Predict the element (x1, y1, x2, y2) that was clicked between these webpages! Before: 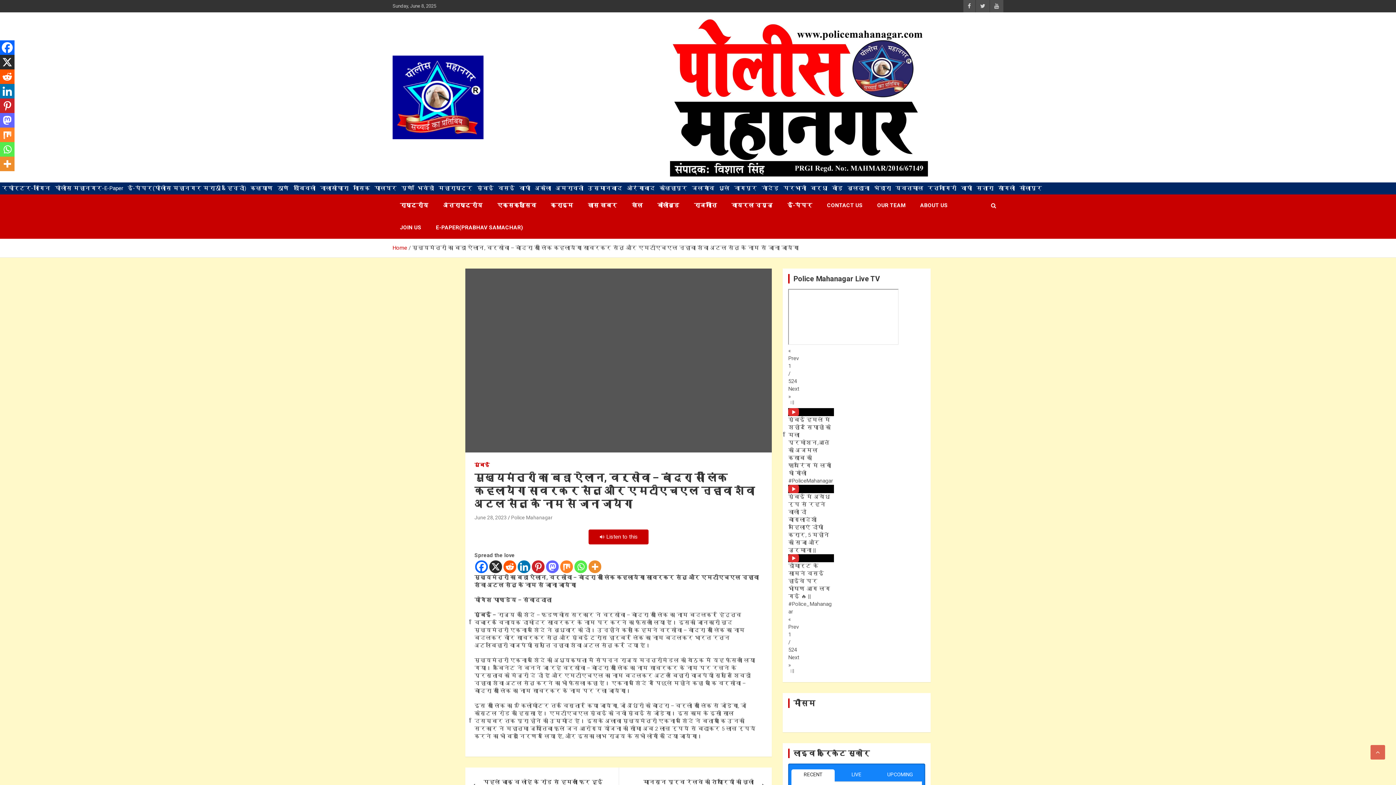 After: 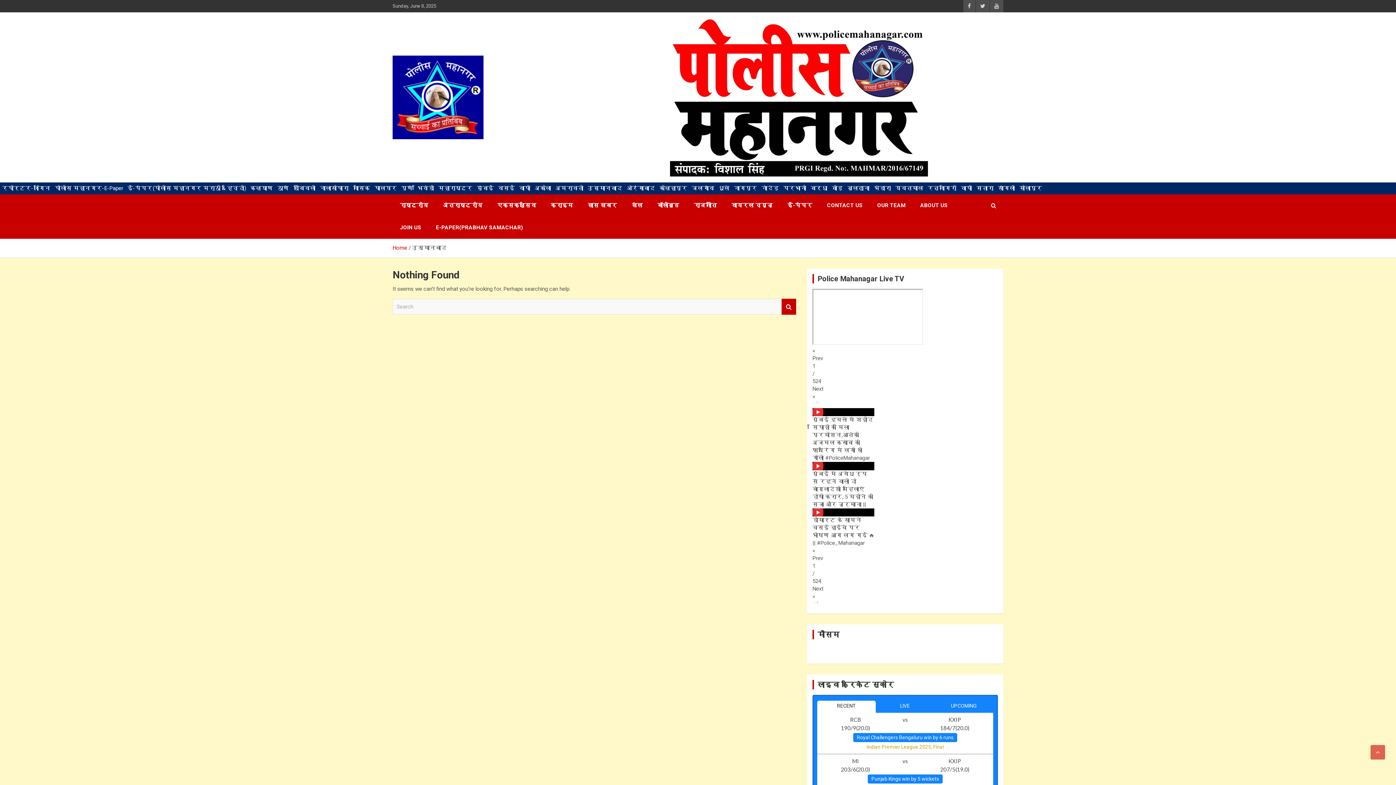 Action: bbox: (585, 182, 624, 194) label: उस्मानबाद